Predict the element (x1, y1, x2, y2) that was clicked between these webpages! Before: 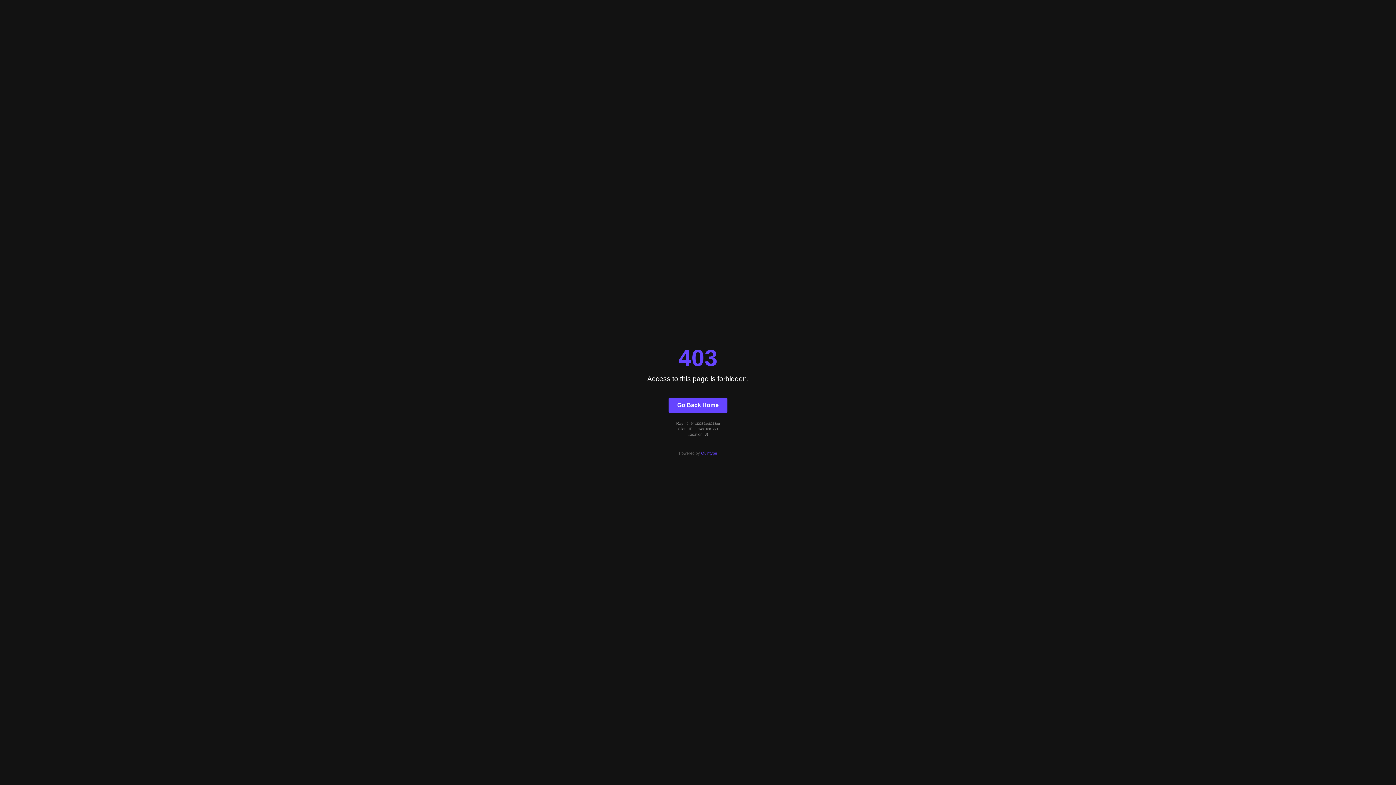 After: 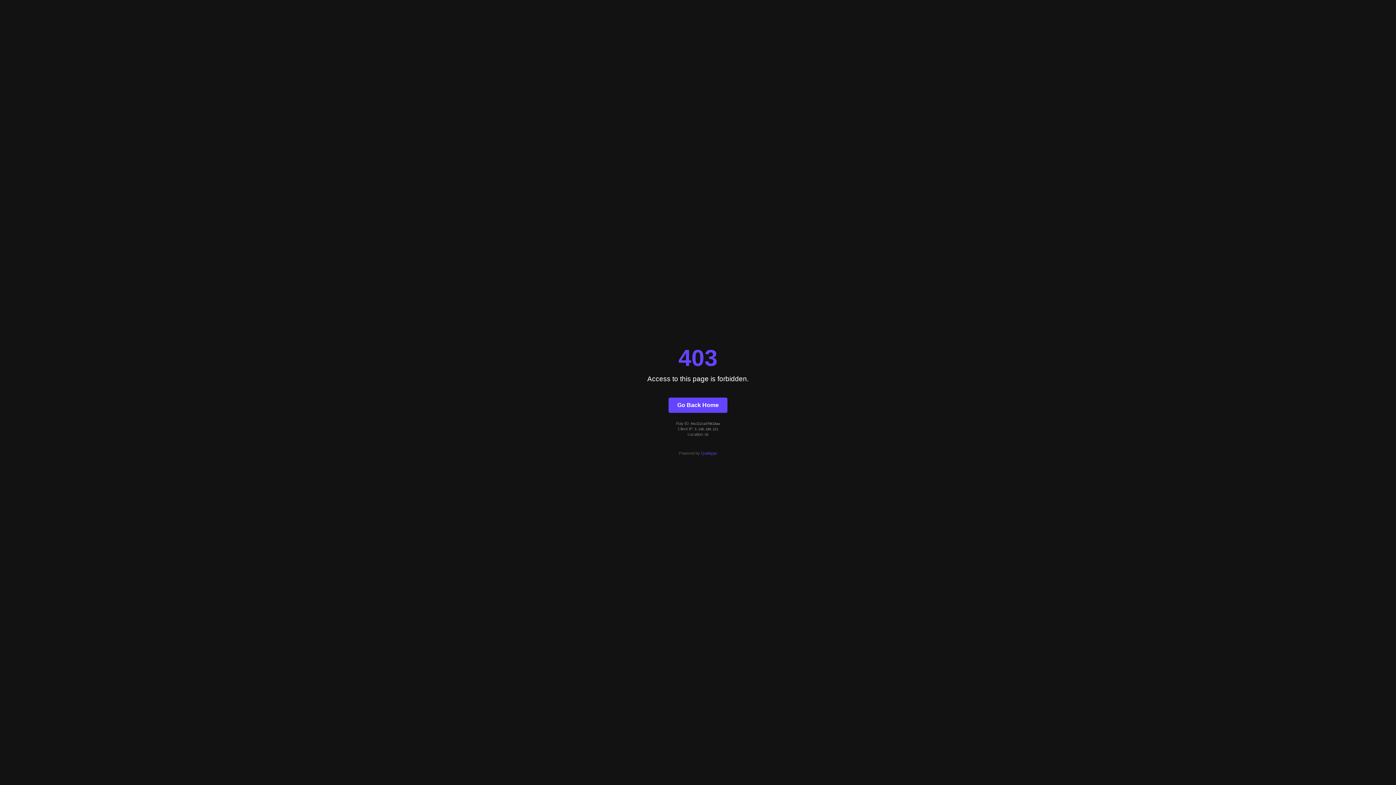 Action: label: Go Back Home bbox: (668, 397, 727, 412)